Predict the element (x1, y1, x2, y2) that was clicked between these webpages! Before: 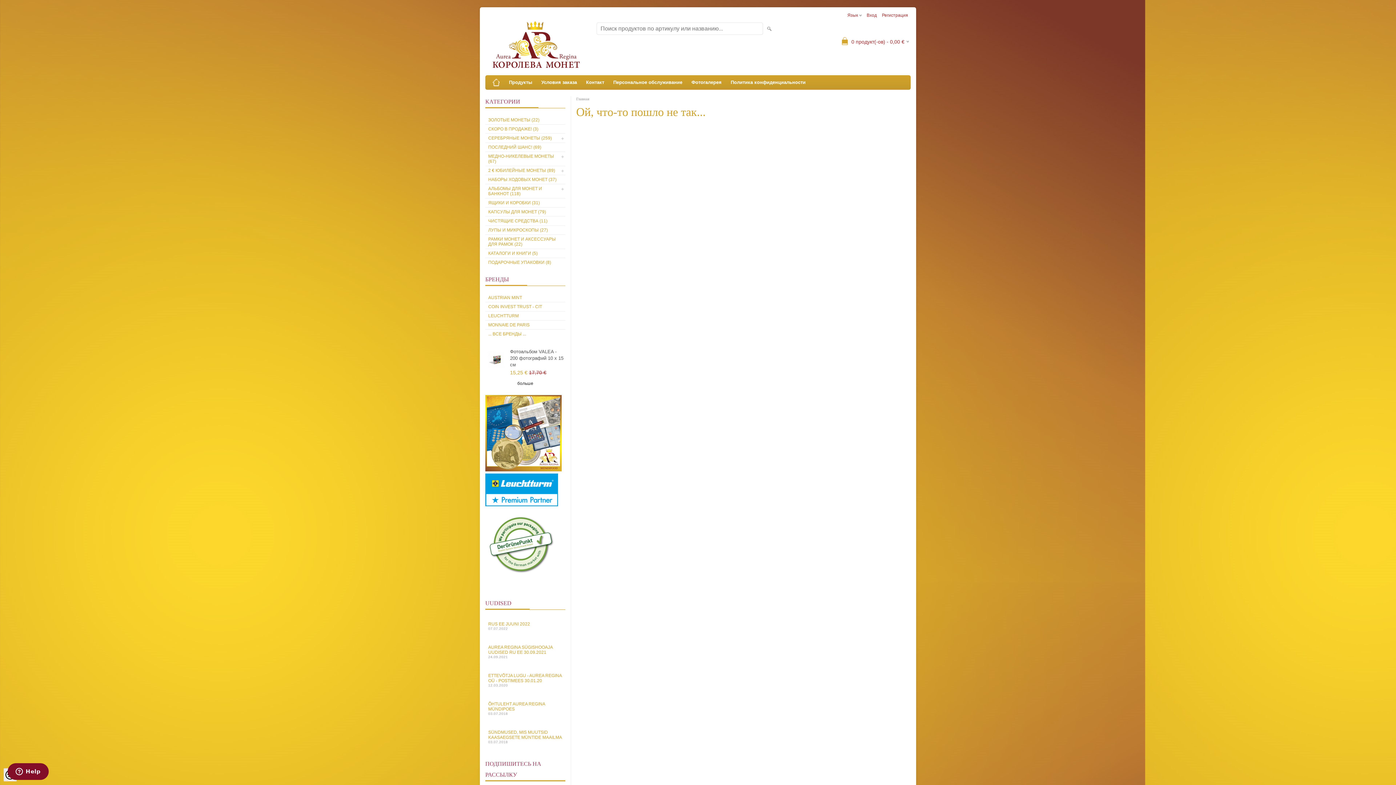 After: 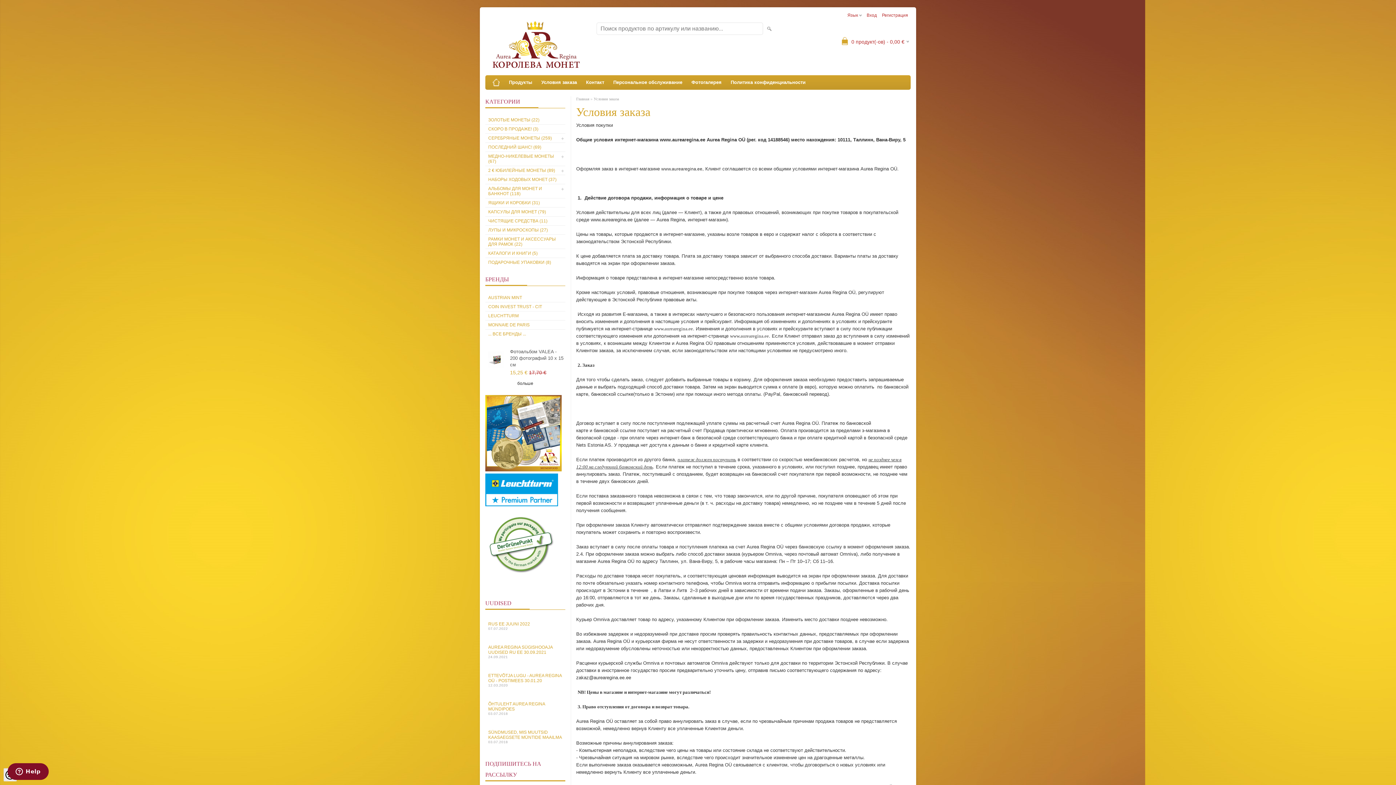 Action: label: Условия заказа bbox: (537, 75, 580, 89)